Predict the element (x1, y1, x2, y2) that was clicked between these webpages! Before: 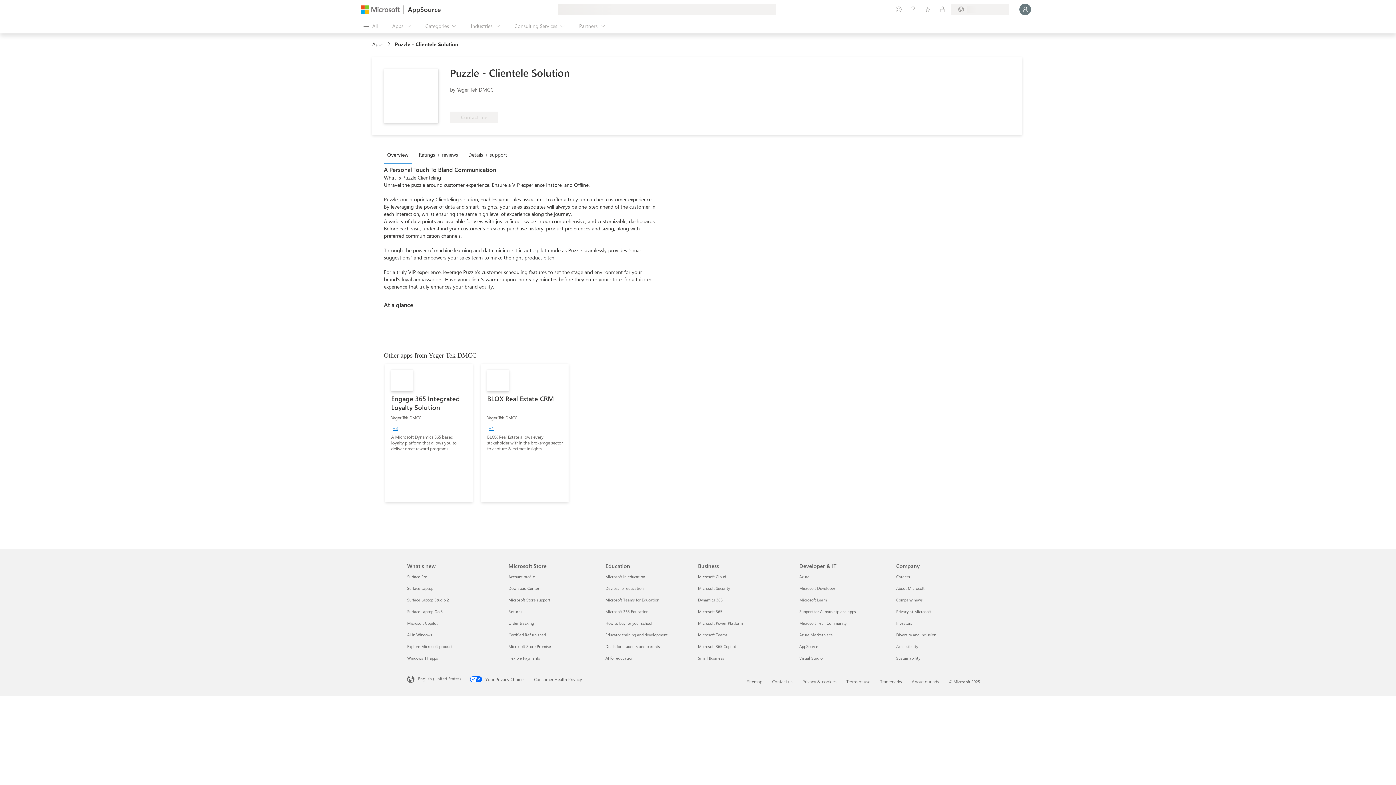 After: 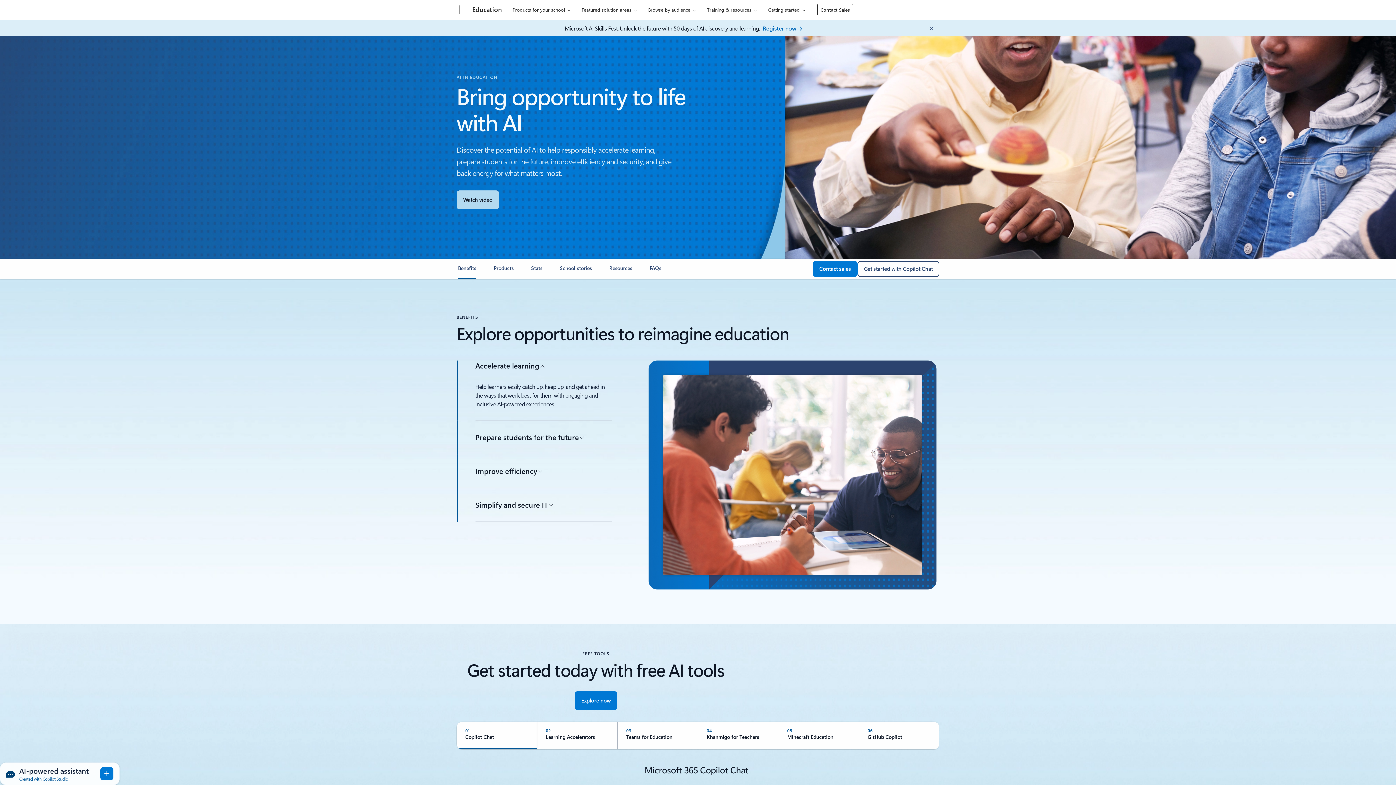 Action: bbox: (605, 655, 633, 661) label: AI for education Education